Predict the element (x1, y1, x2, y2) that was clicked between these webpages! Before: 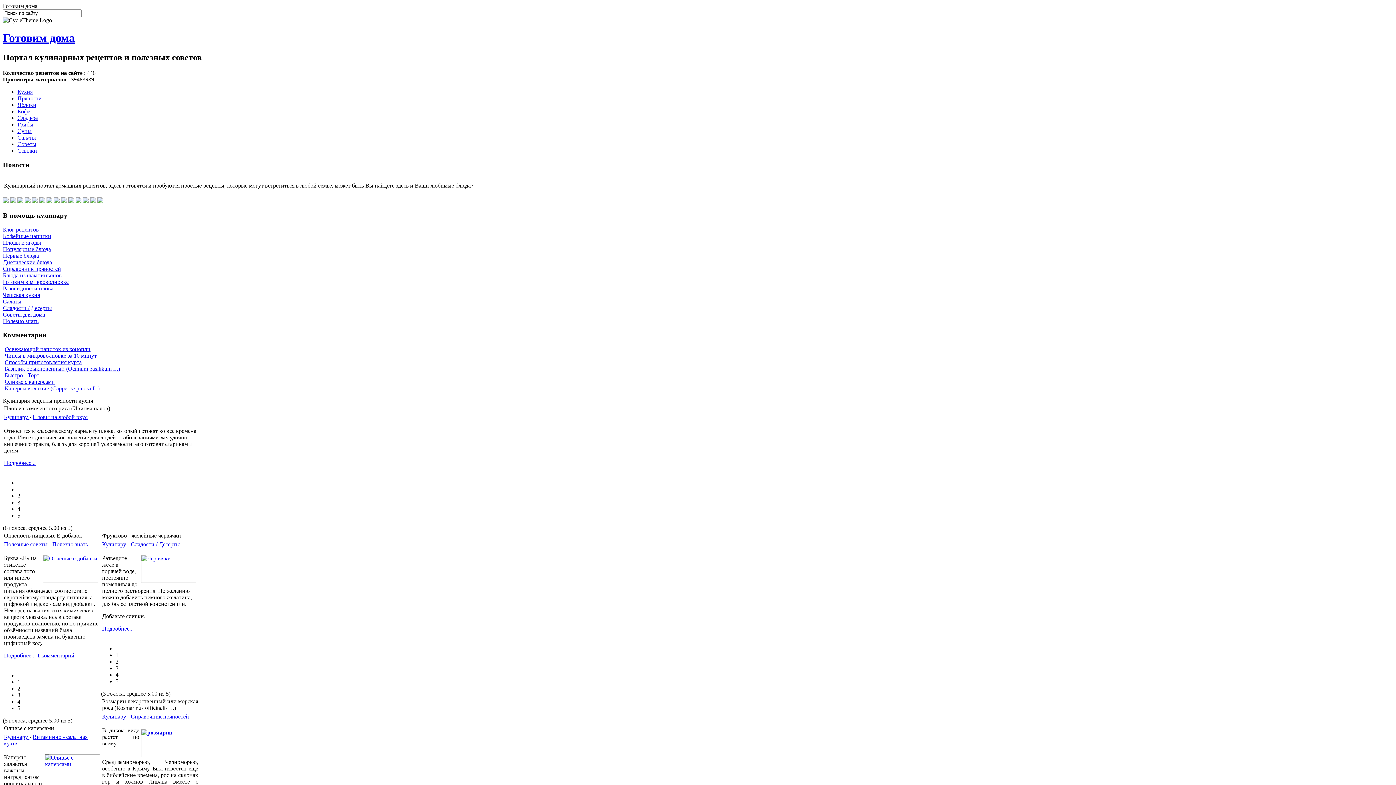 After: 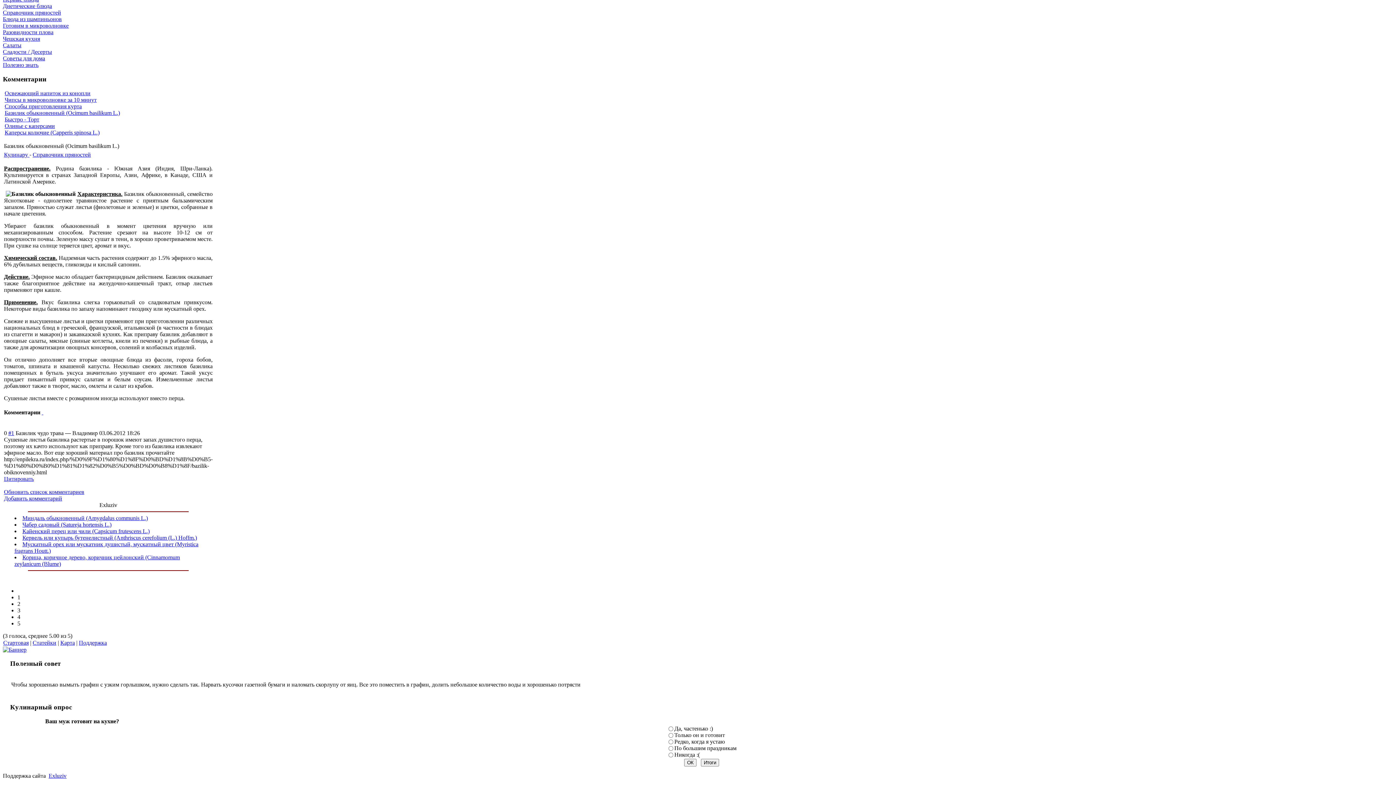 Action: bbox: (4, 365, 120, 372) label: Базилик обыкновенный (Ocimum basilikum L.)